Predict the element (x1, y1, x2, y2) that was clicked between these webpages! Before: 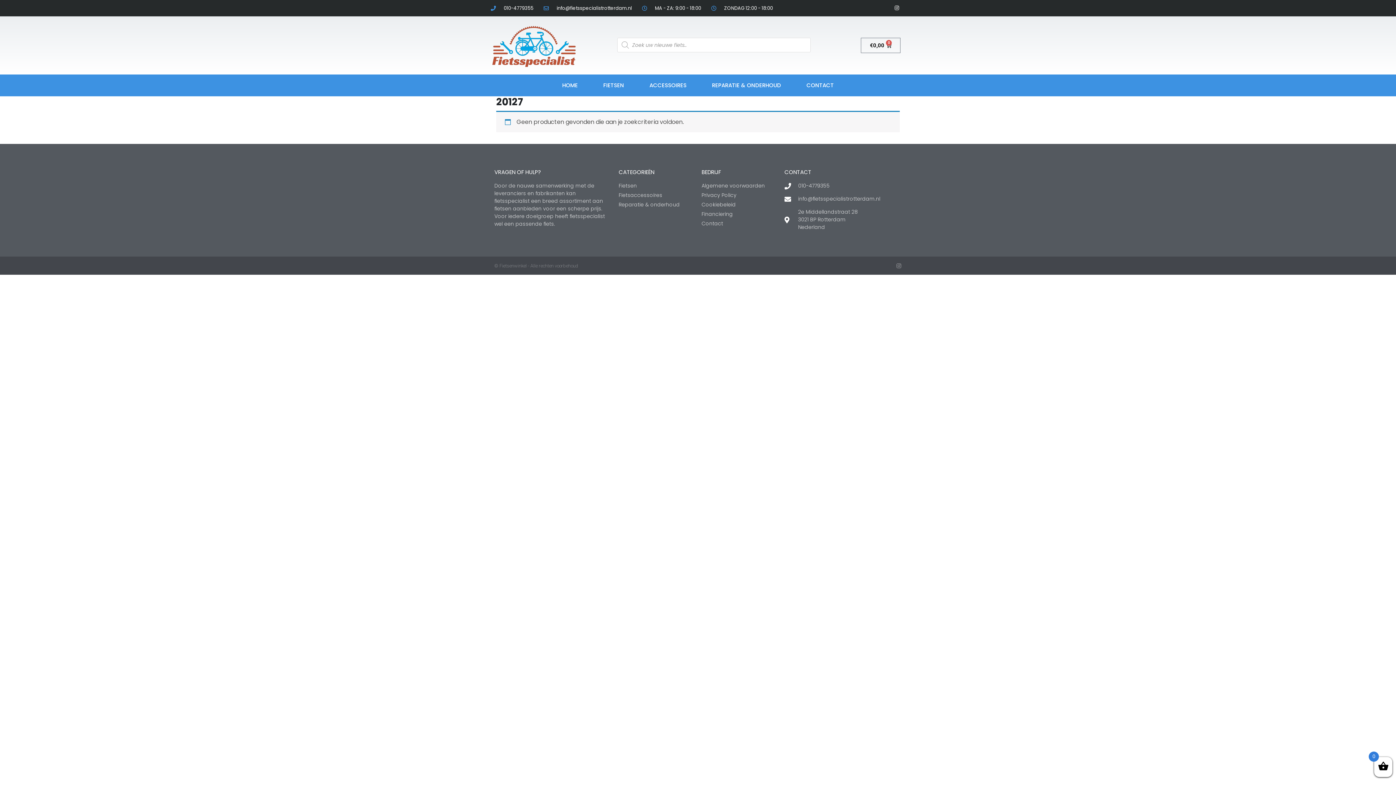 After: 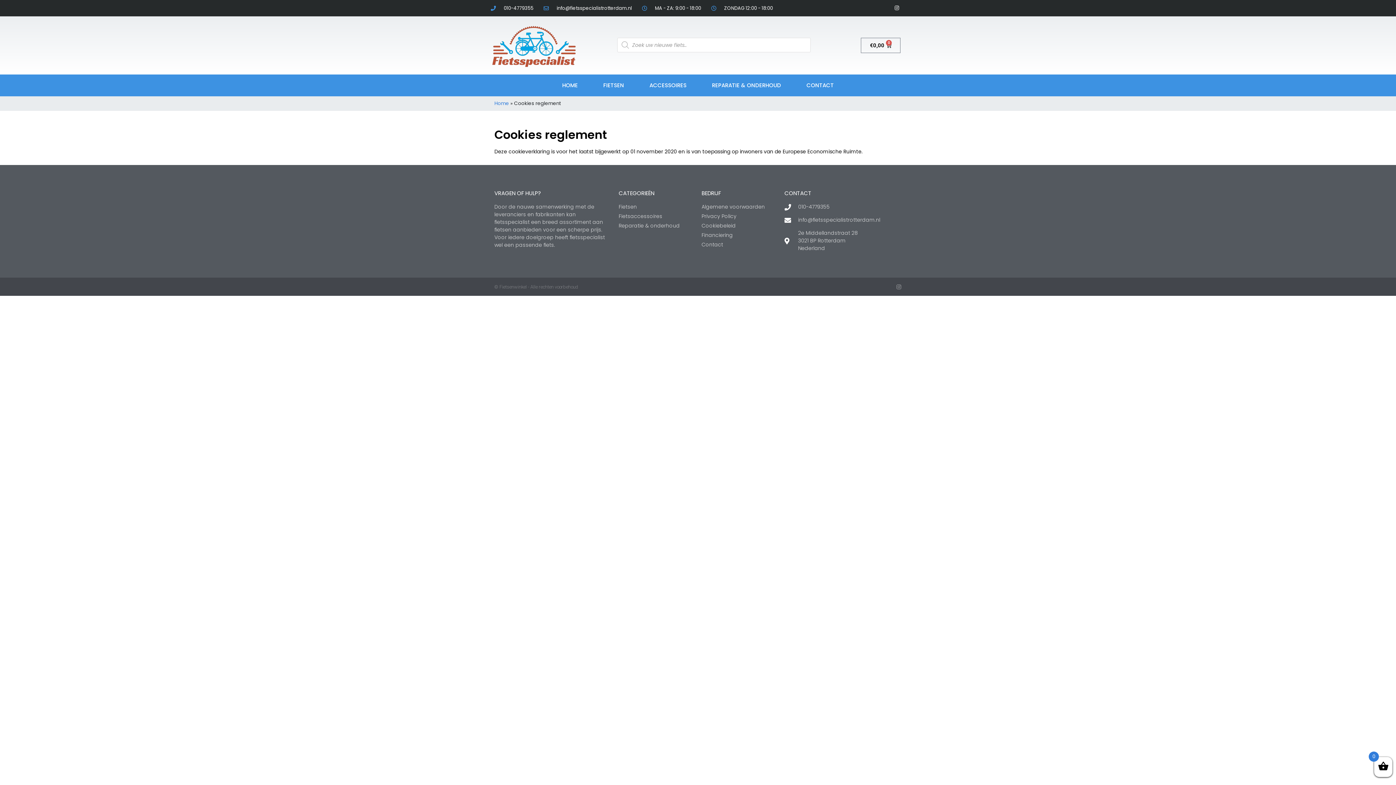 Action: bbox: (701, 201, 777, 208) label: Cookiebeleid